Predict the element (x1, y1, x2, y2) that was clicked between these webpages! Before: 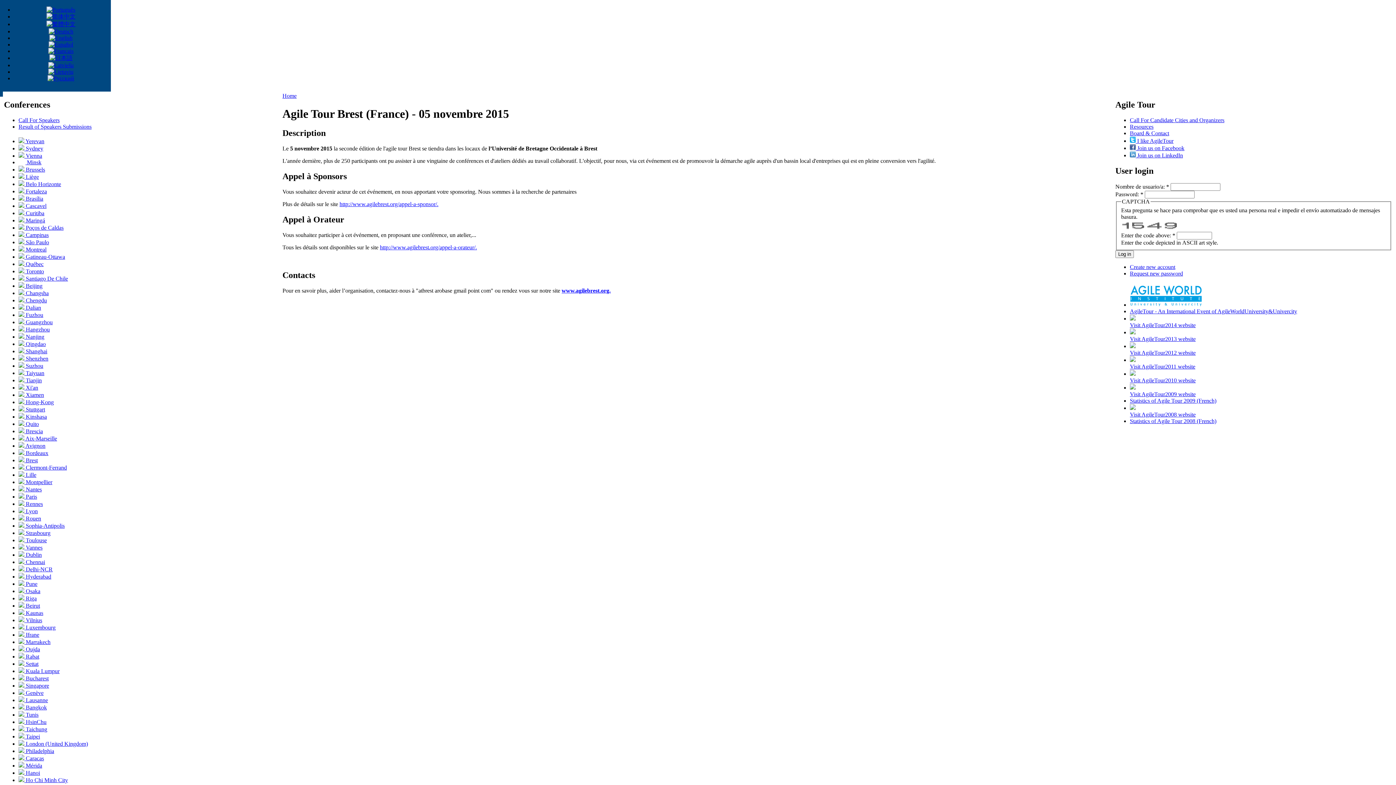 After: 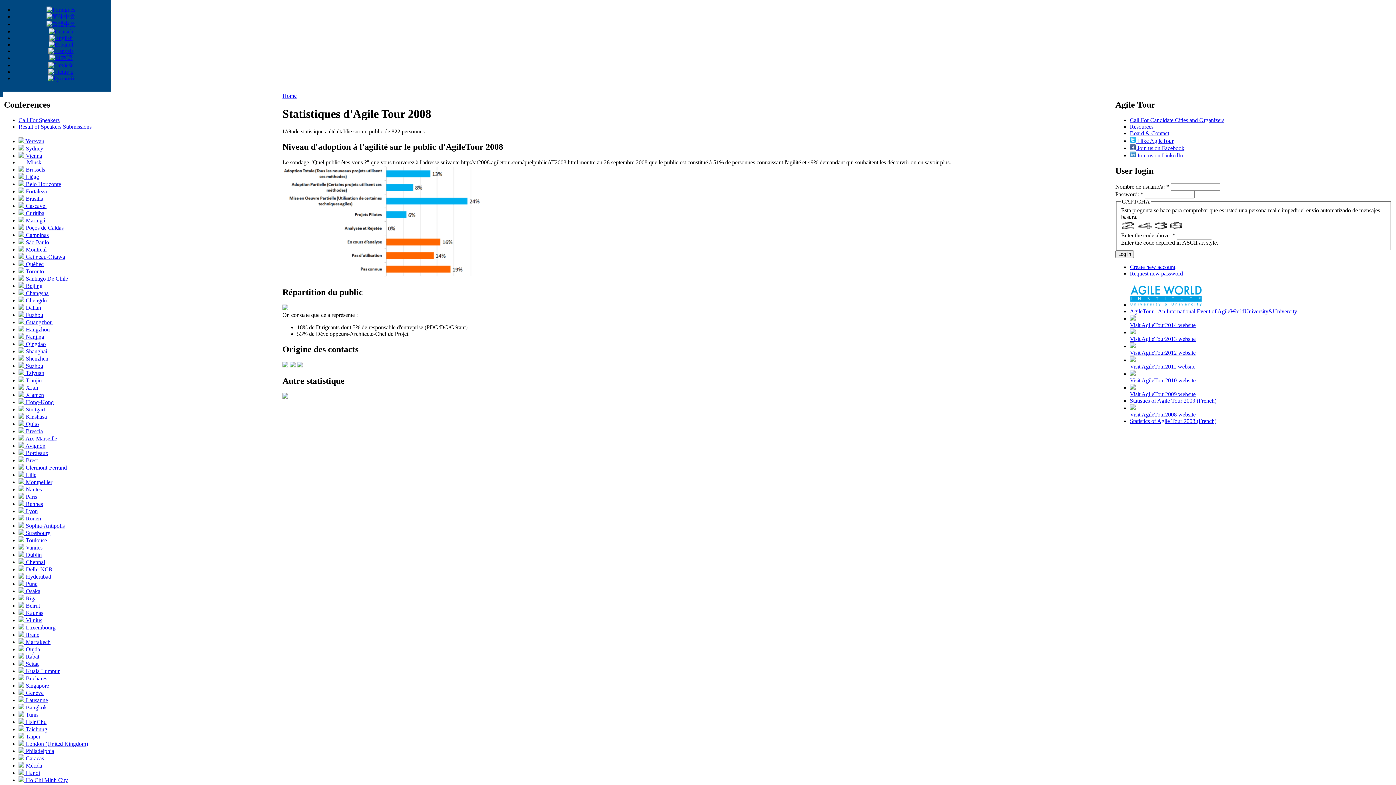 Action: label: Statistics of Agile Tour 2008 (French) bbox: (1130, 418, 1216, 424)